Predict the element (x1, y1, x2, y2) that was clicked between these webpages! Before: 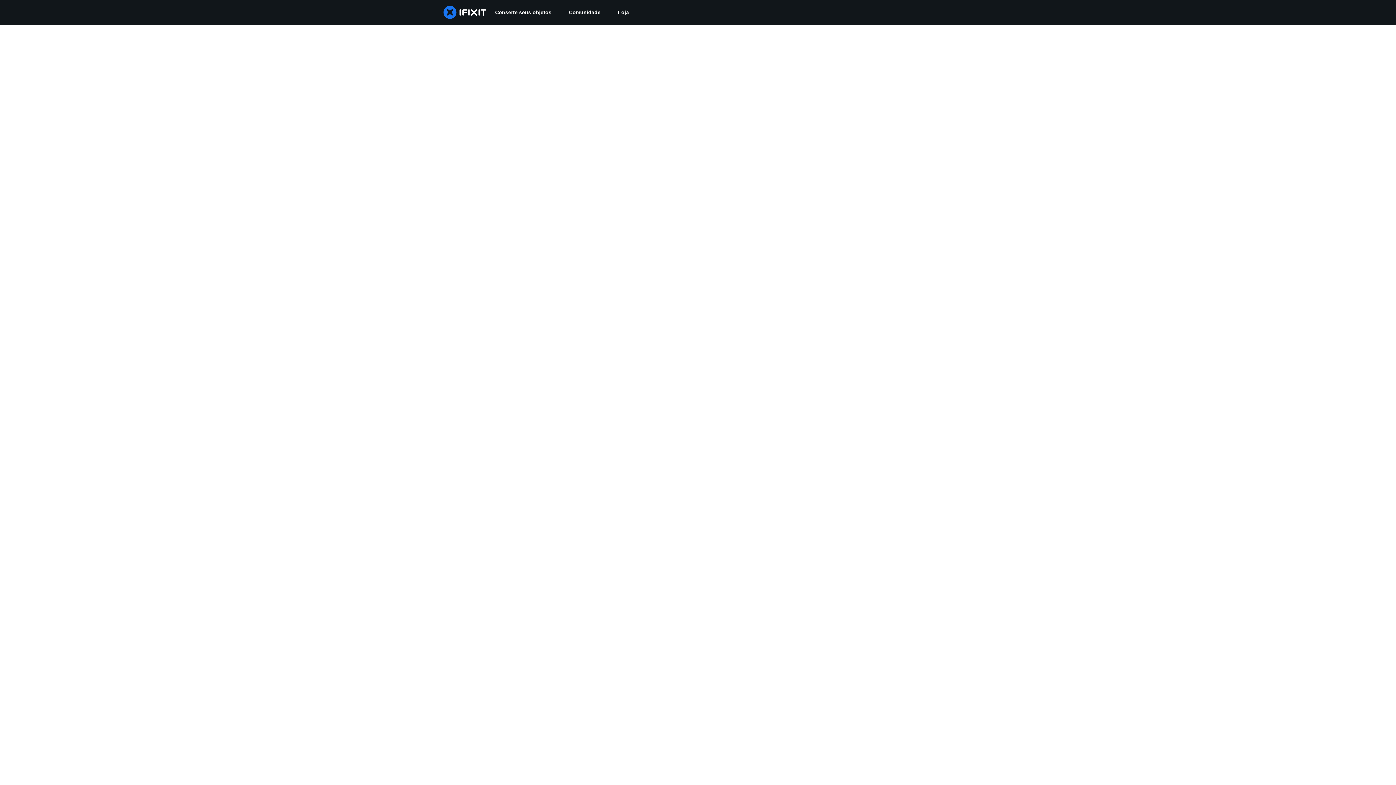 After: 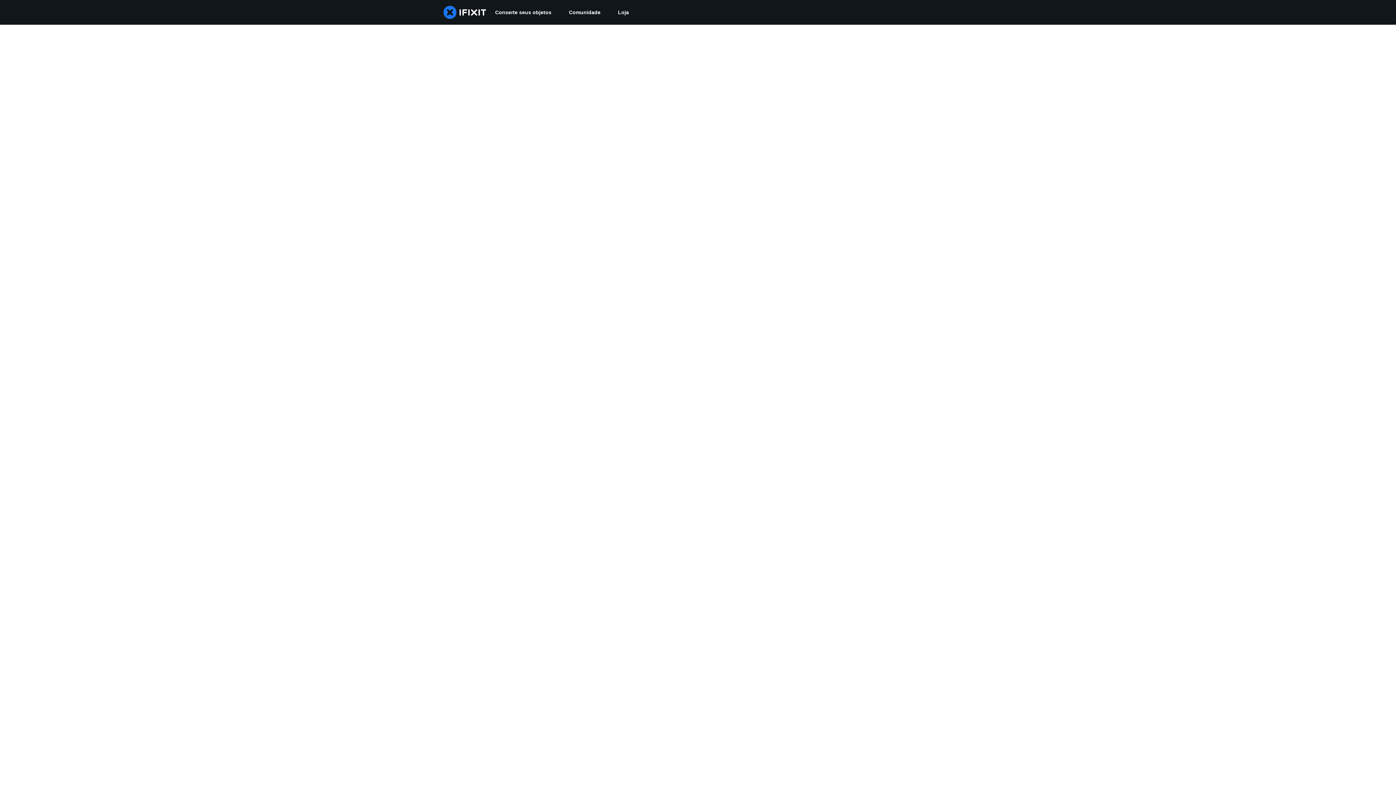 Action: bbox: (560, 0, 609, 24) label: Comunidade